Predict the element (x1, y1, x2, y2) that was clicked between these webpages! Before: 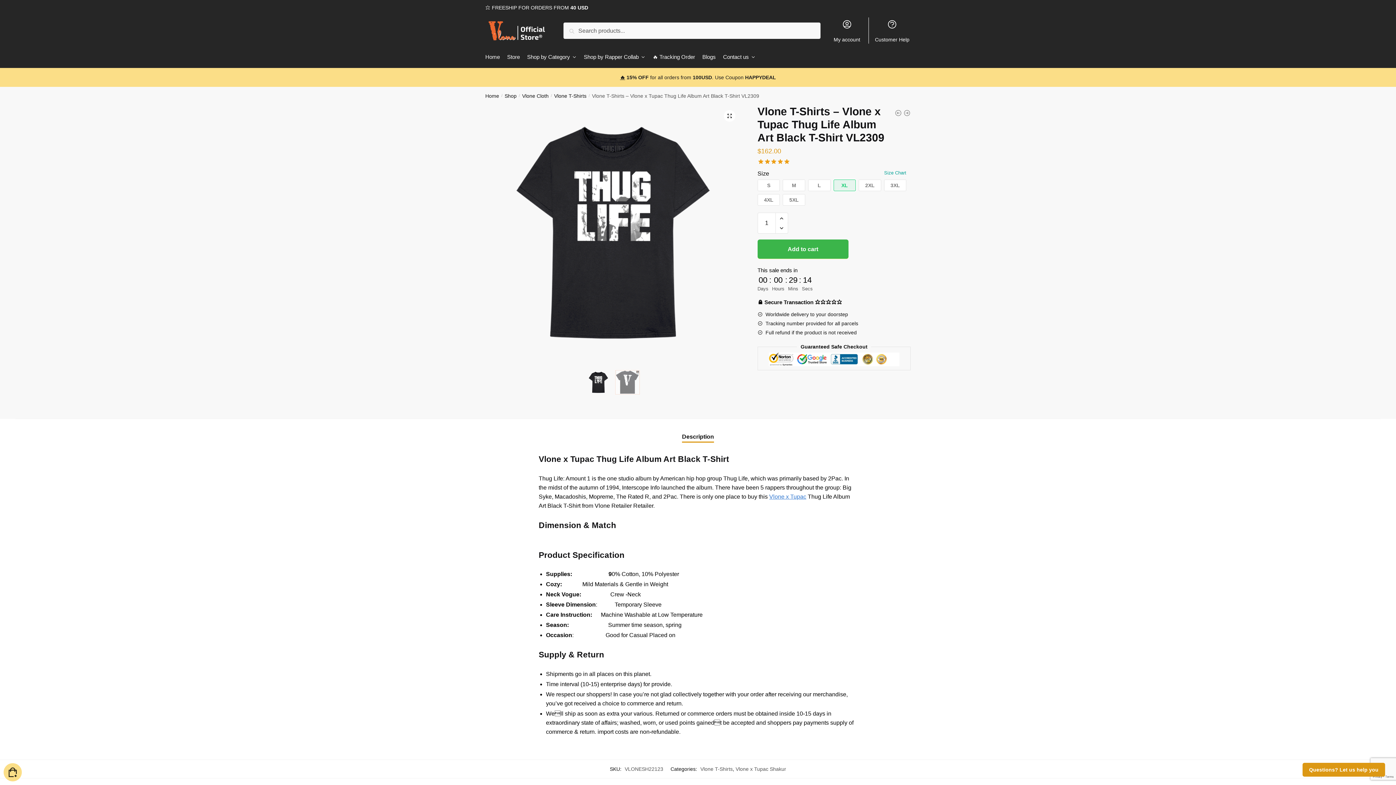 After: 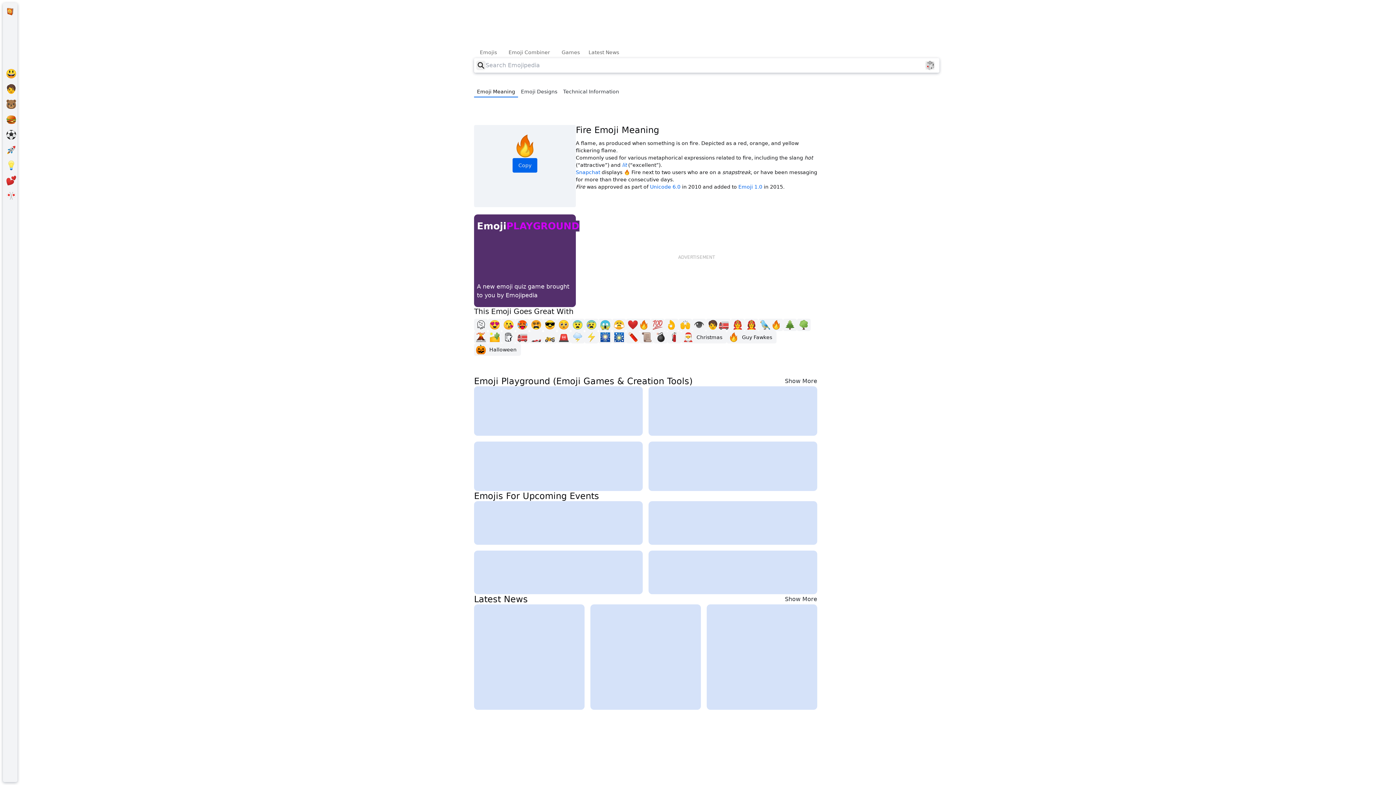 Action: label: 🔥 bbox: (620, 74, 625, 80)